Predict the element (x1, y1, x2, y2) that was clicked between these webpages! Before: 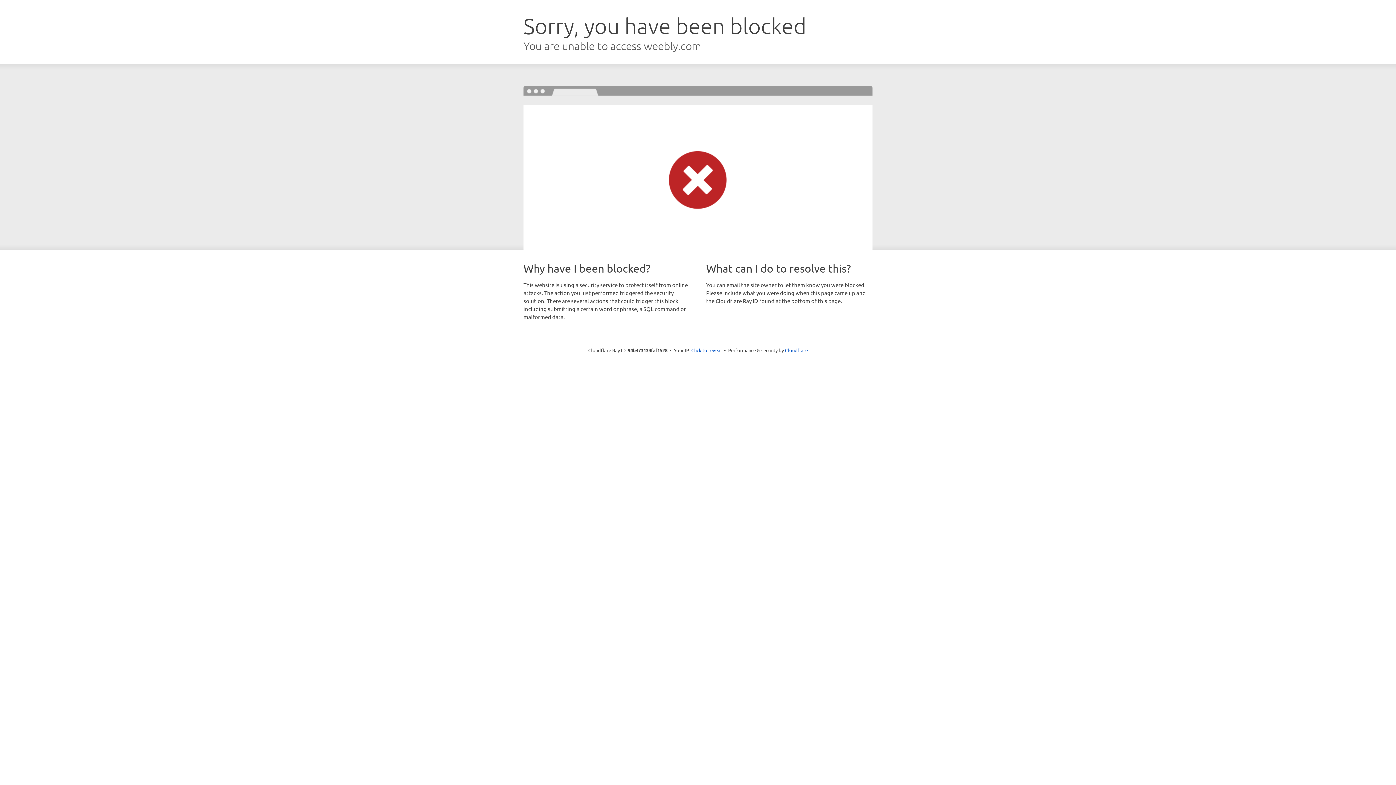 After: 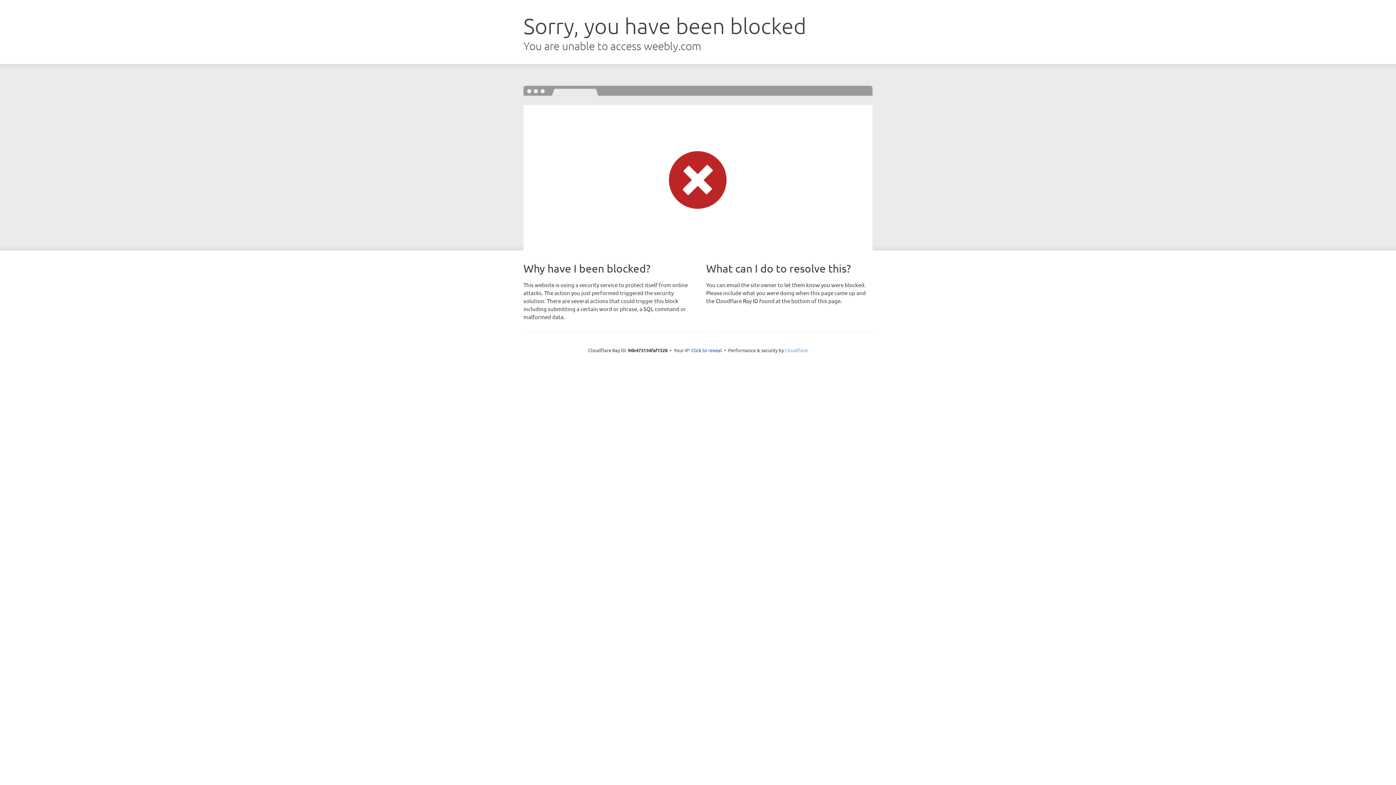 Action: bbox: (785, 347, 808, 353) label: Cloudflare